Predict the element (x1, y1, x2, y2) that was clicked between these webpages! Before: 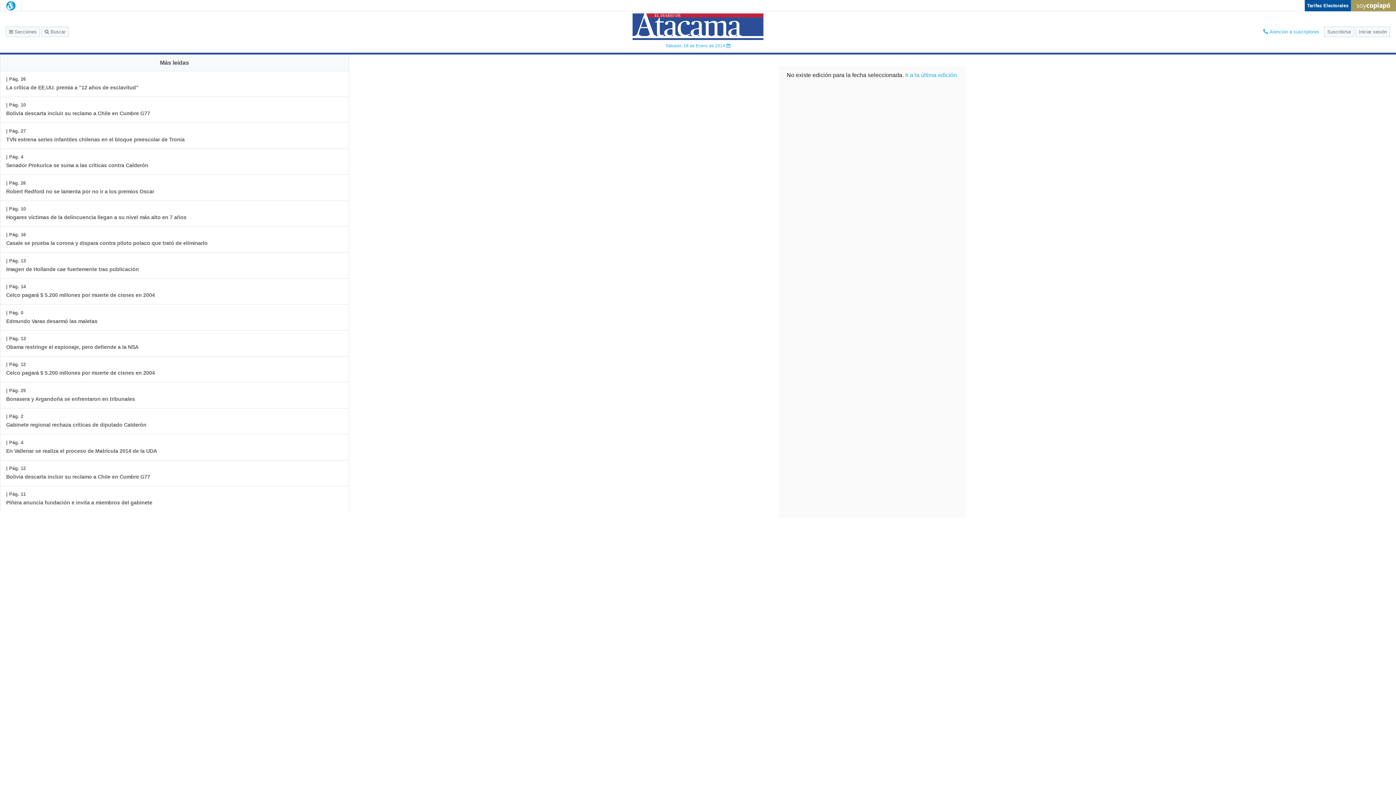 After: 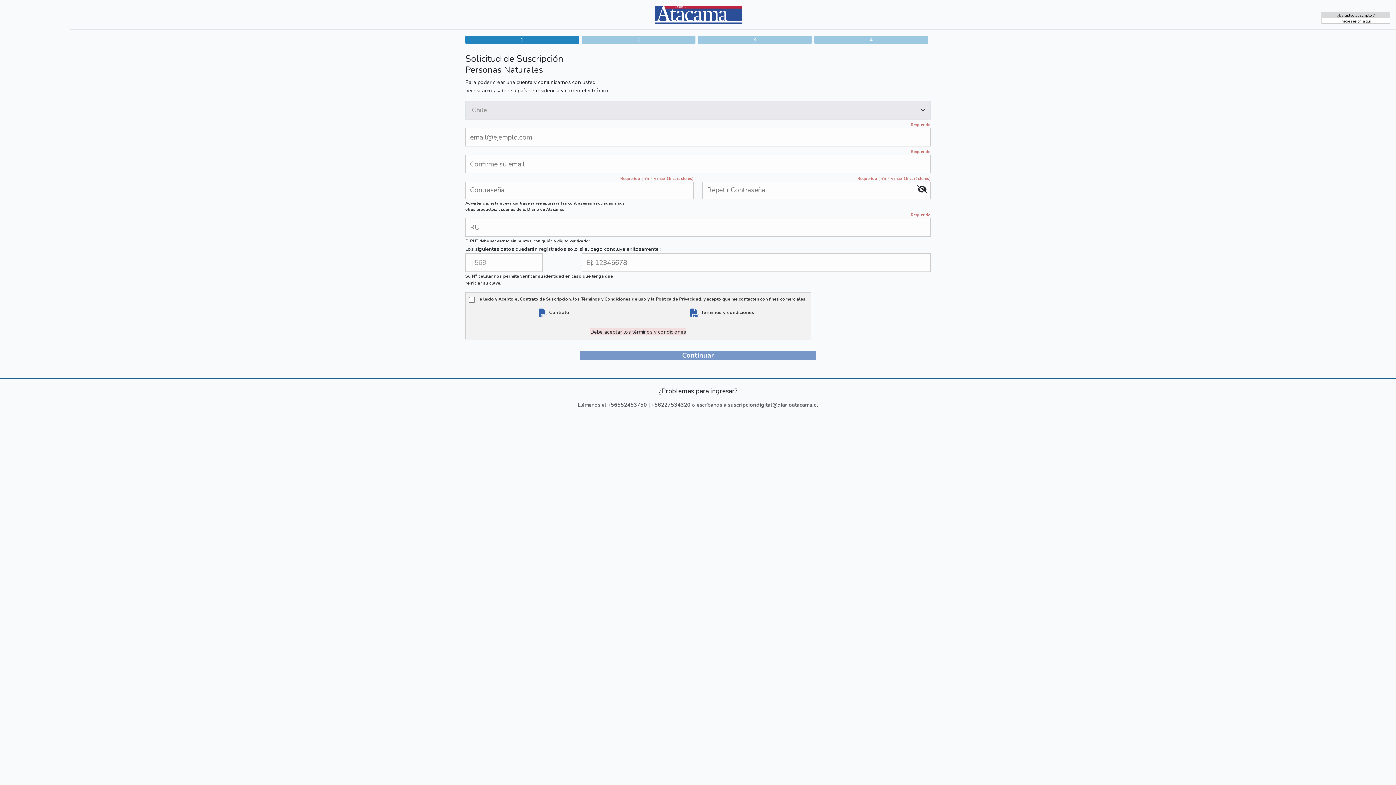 Action: bbox: (1324, 26, 1354, 36) label: Suscribirse